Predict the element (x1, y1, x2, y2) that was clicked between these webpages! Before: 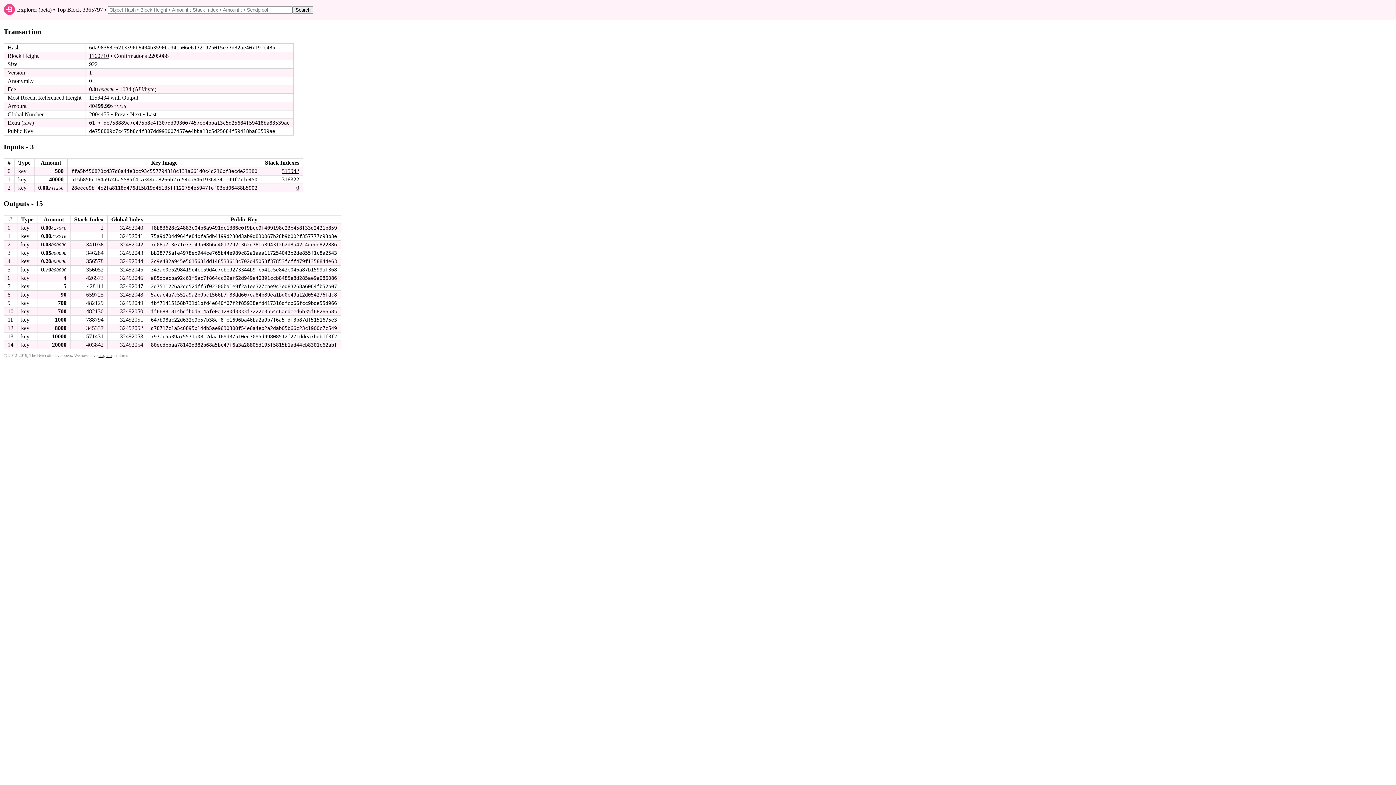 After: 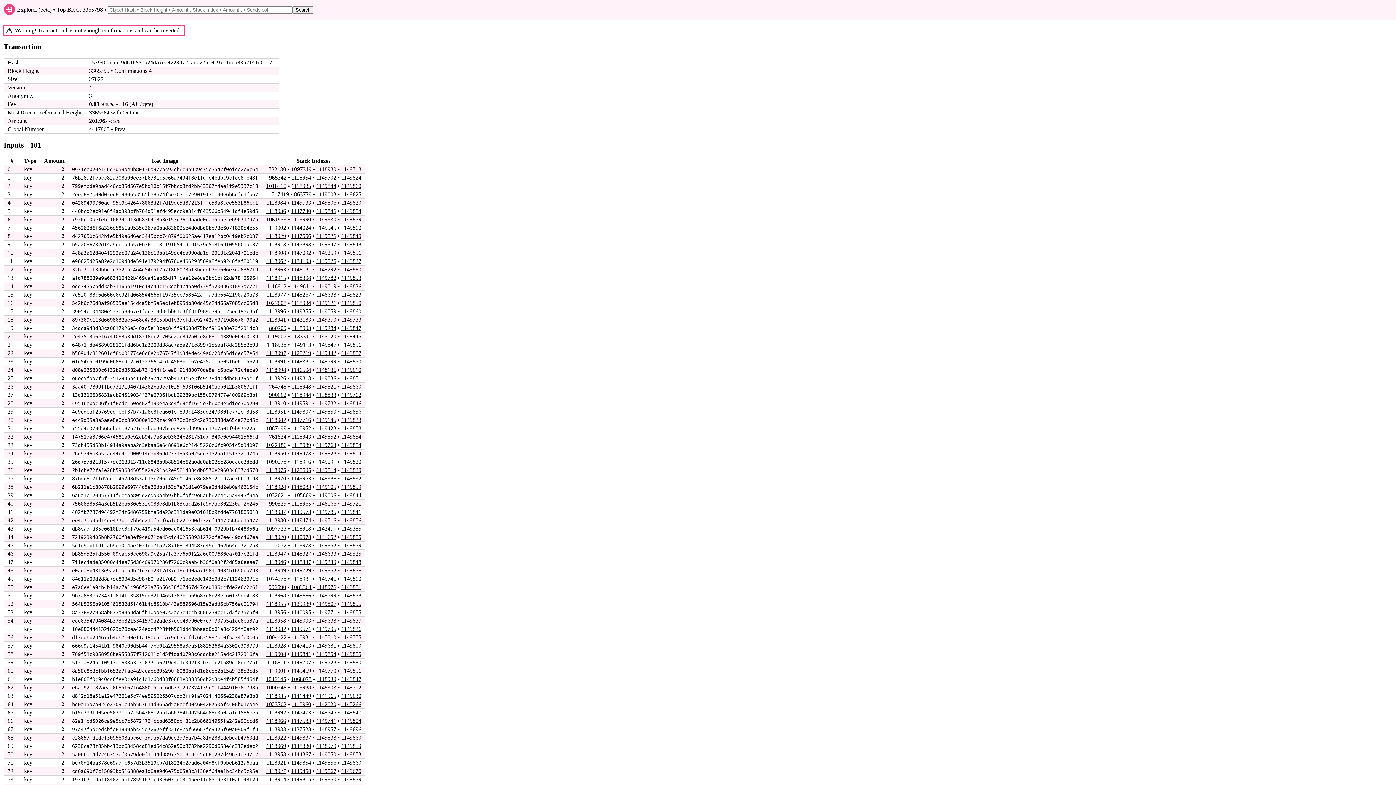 Action: label: Last bbox: (146, 111, 156, 117)